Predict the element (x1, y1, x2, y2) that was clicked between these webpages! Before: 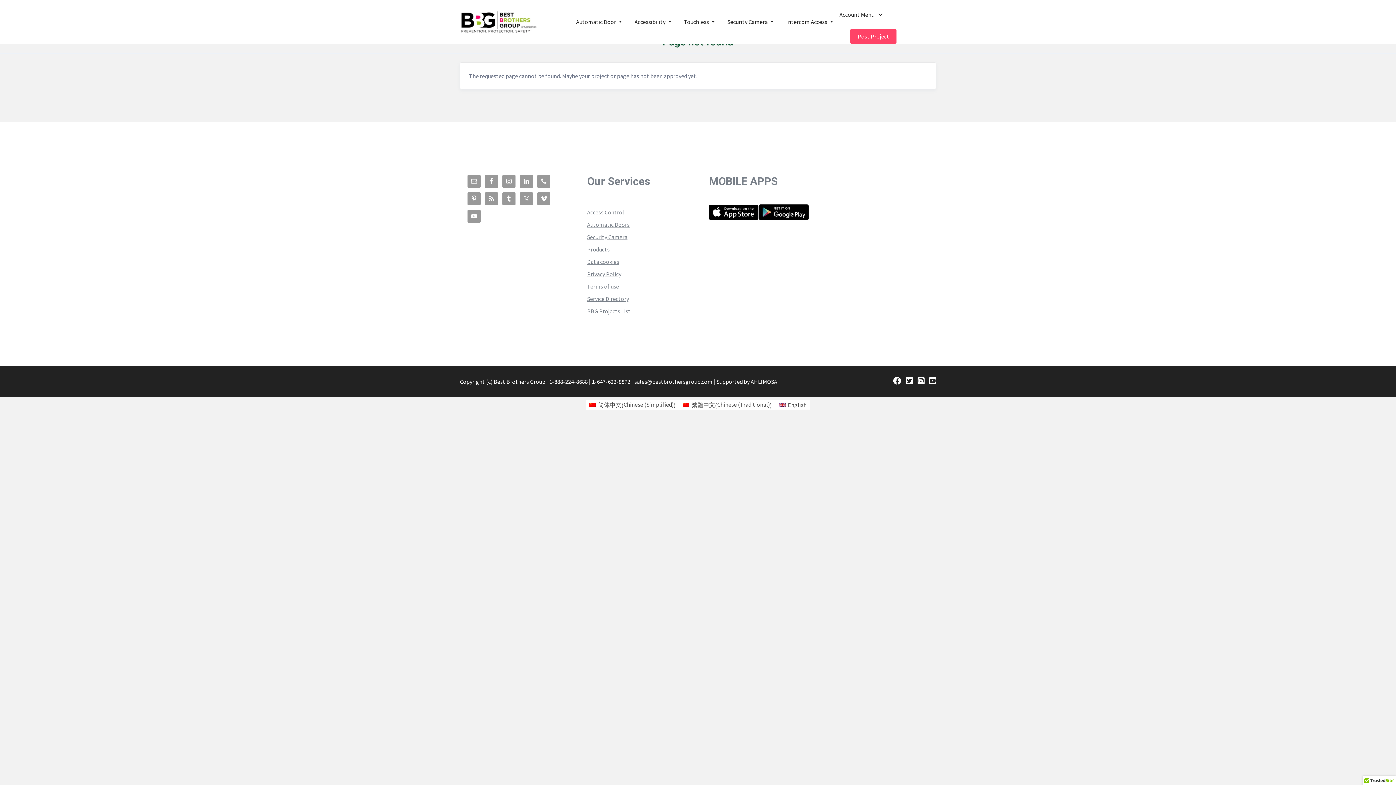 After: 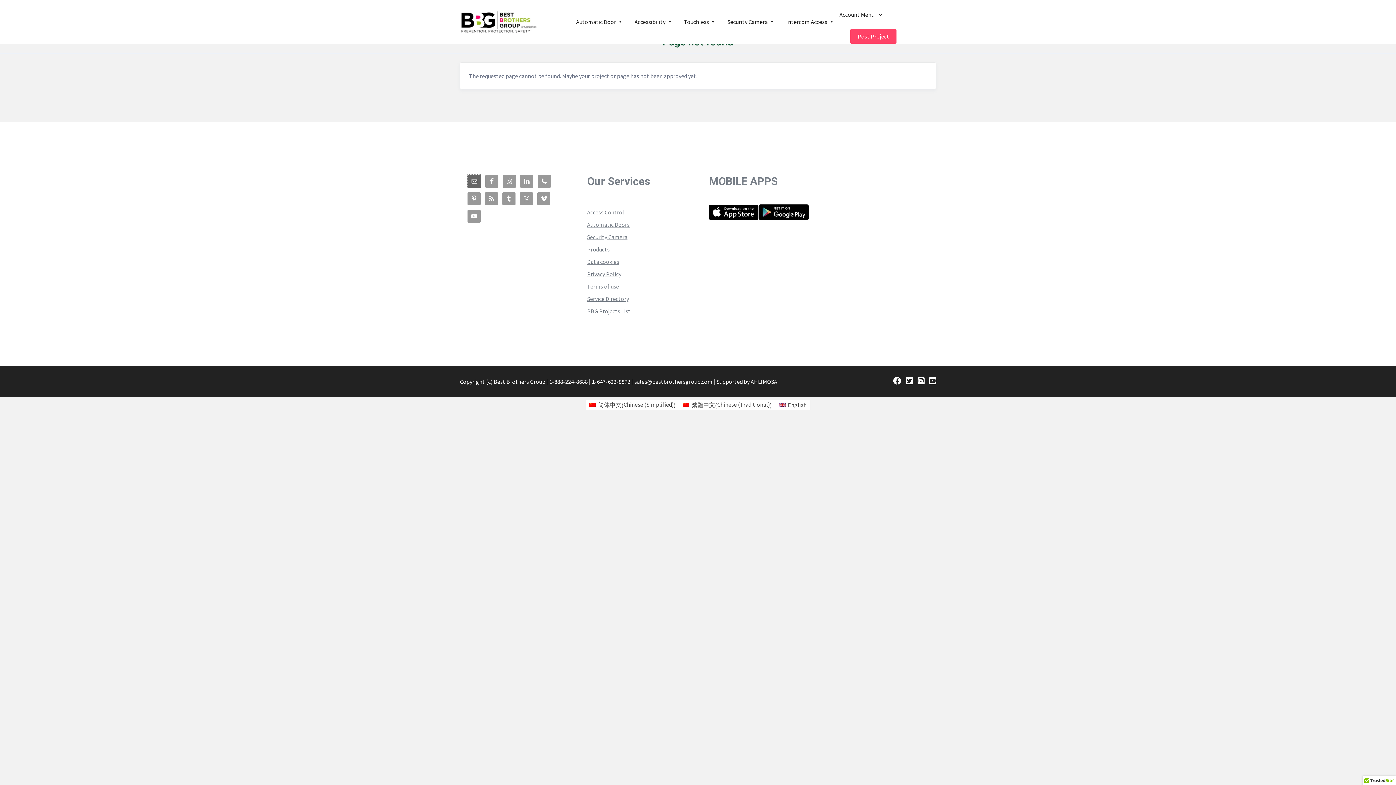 Action: bbox: (467, 174, 480, 188)